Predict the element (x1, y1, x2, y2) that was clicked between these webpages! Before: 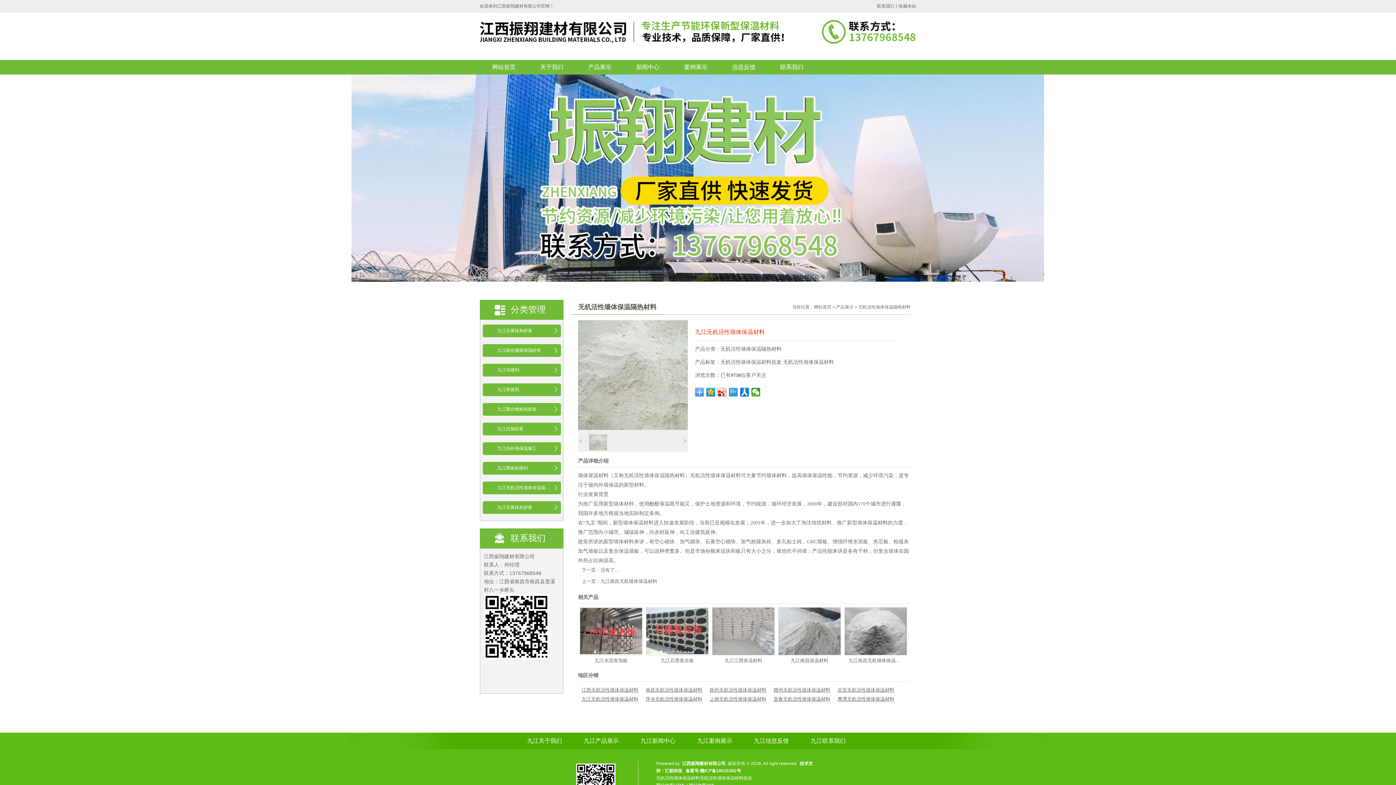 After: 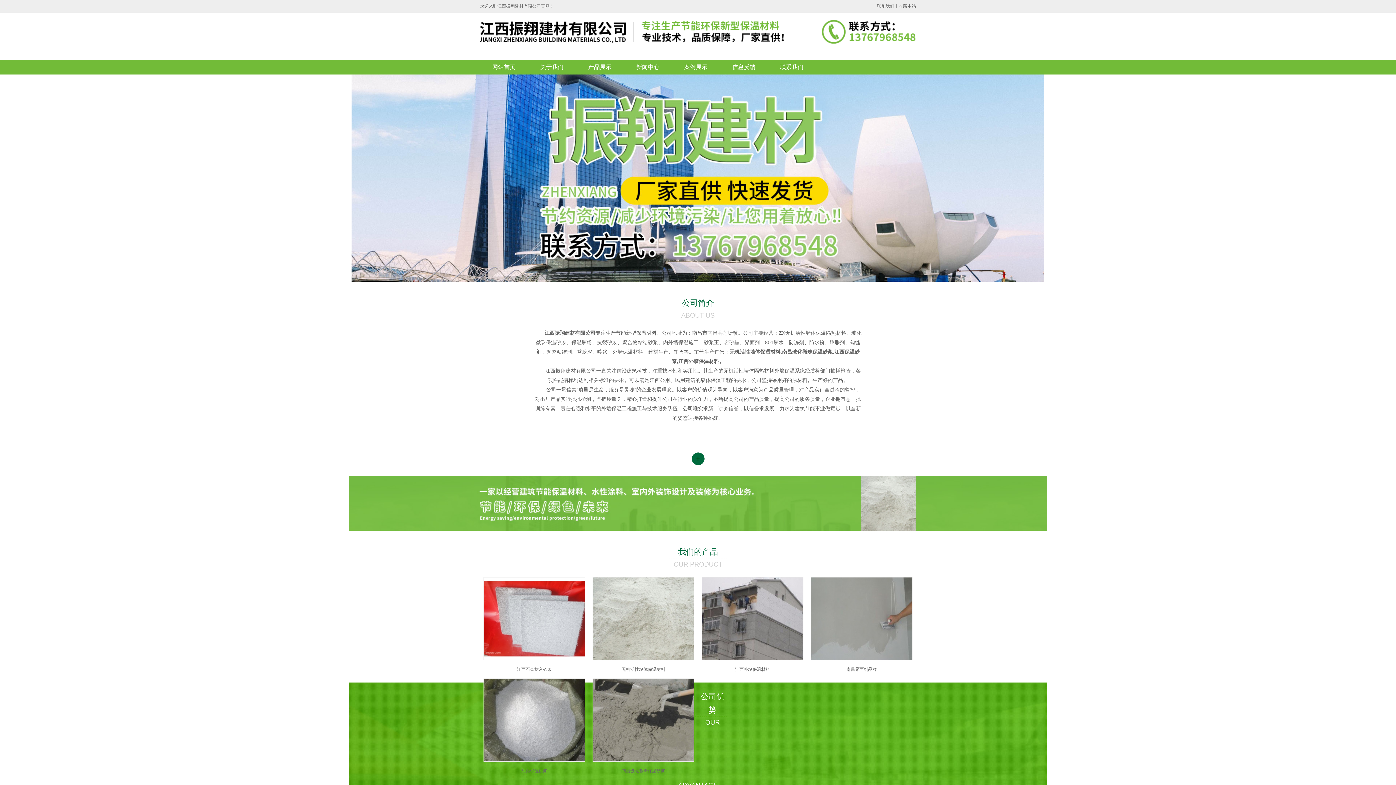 Action: label: 无机活性墙体保温材料 bbox: (656, 776, 700, 781)